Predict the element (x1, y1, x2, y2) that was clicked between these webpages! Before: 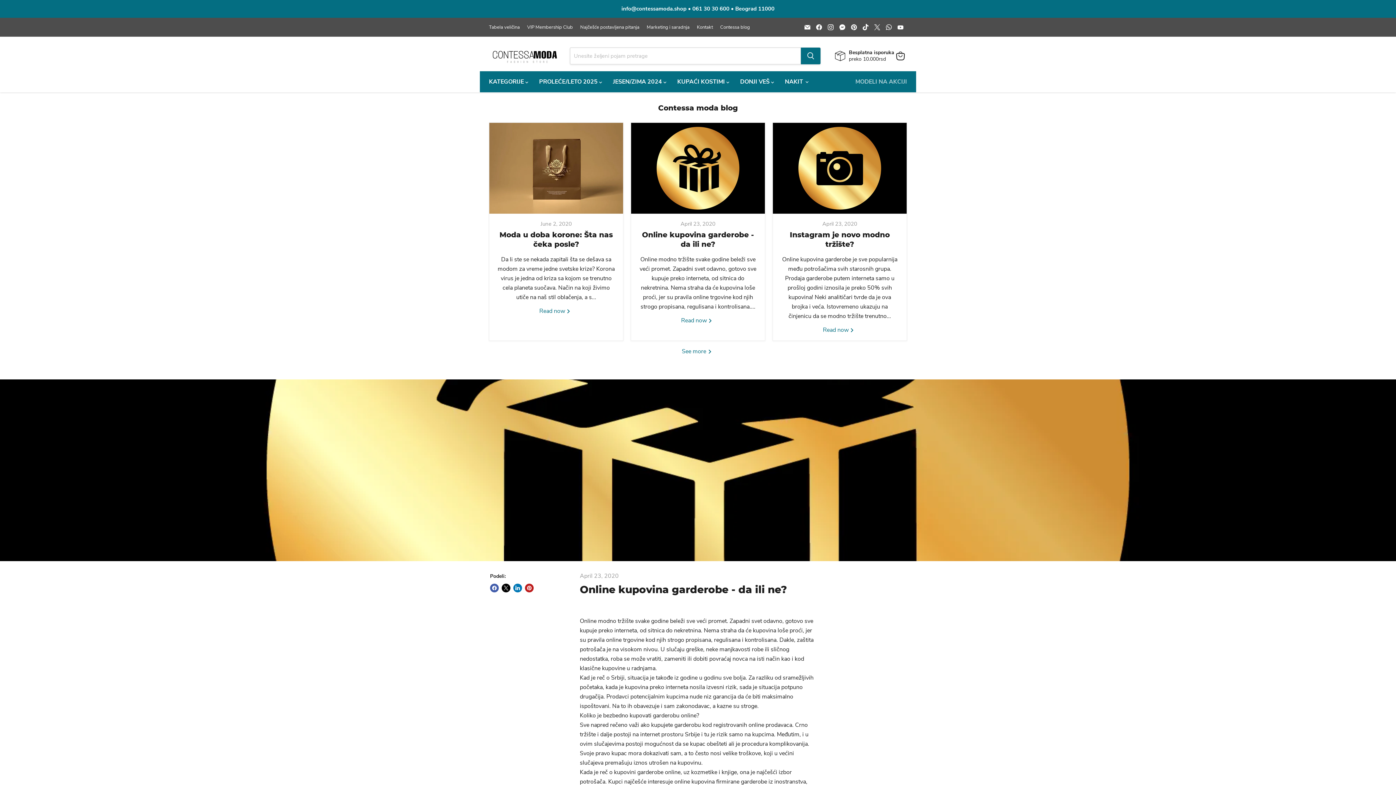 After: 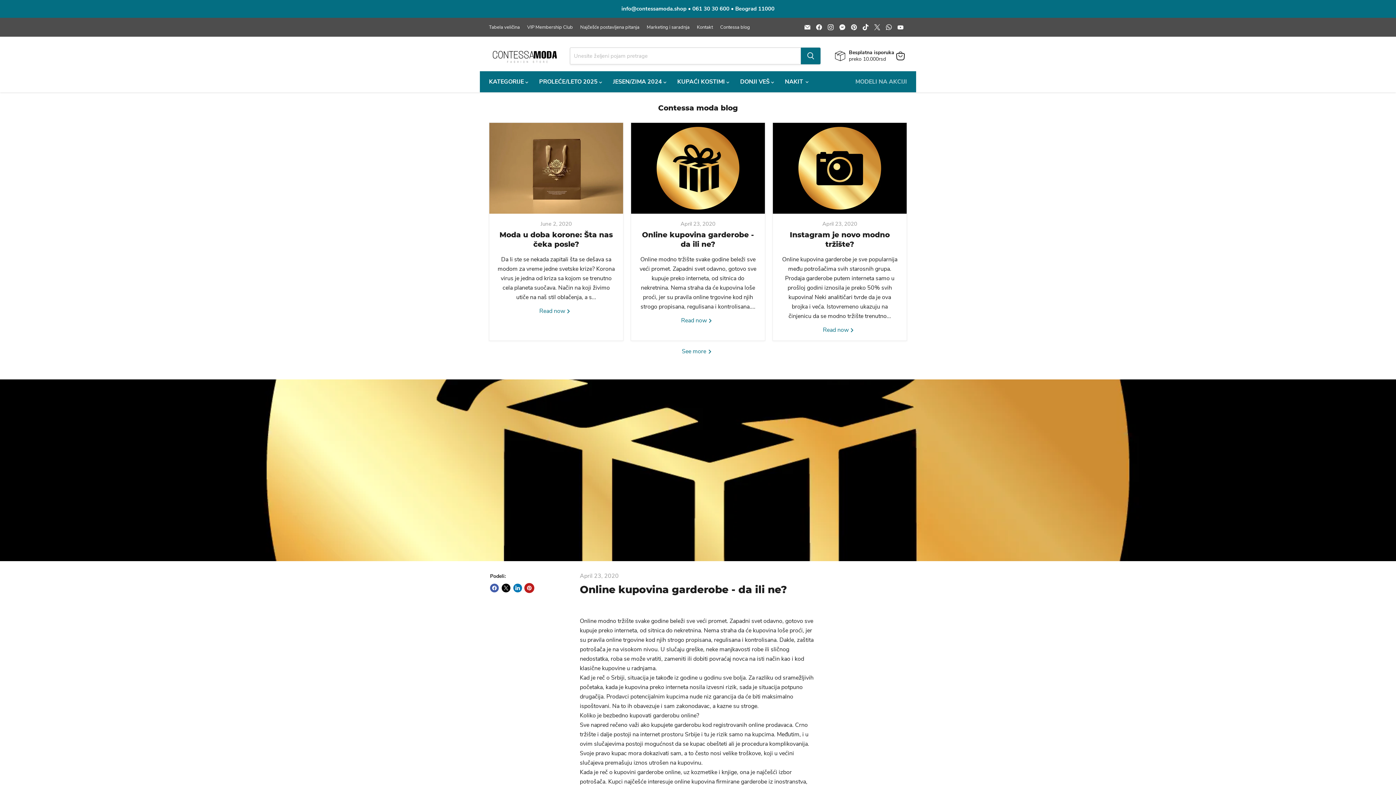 Action: label: Pin on Pinterest bbox: (525, 583, 533, 592)